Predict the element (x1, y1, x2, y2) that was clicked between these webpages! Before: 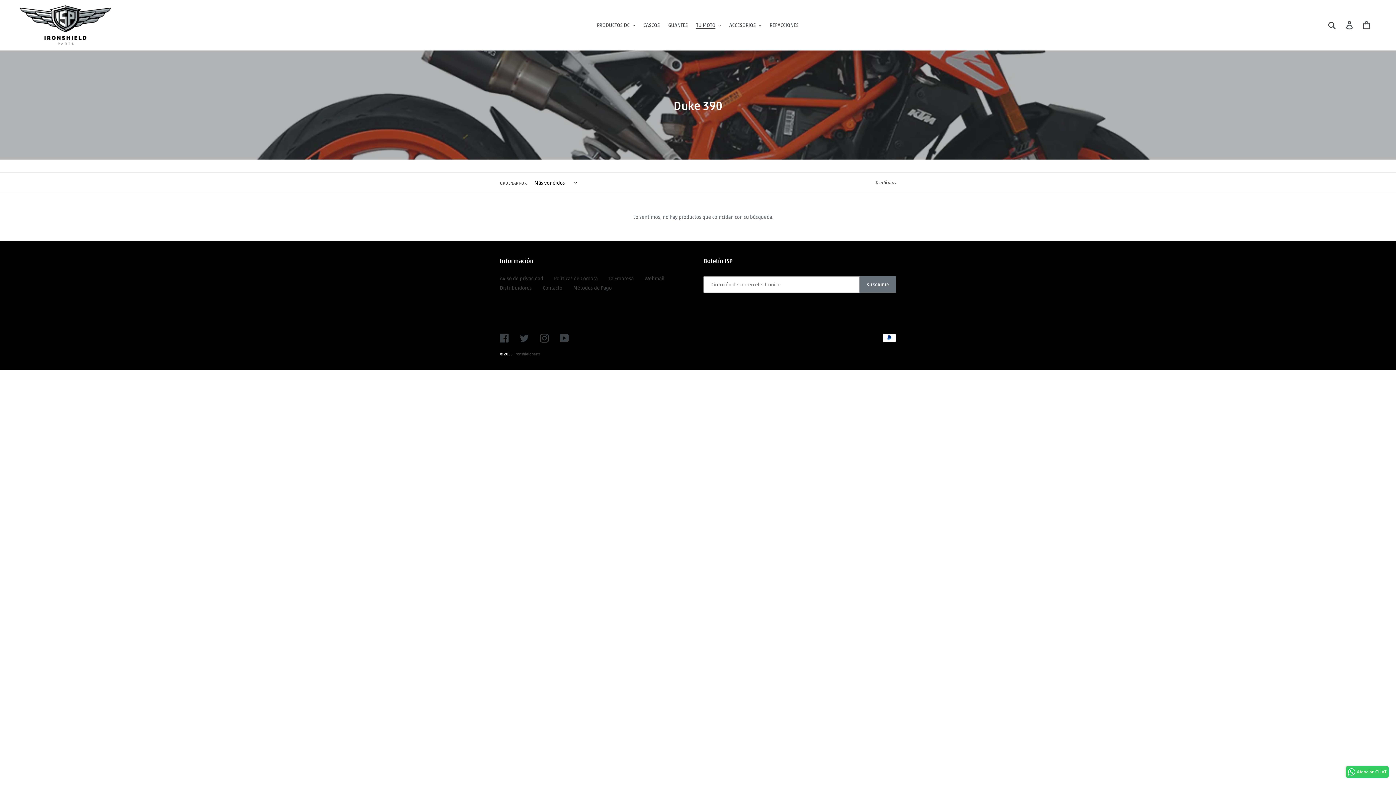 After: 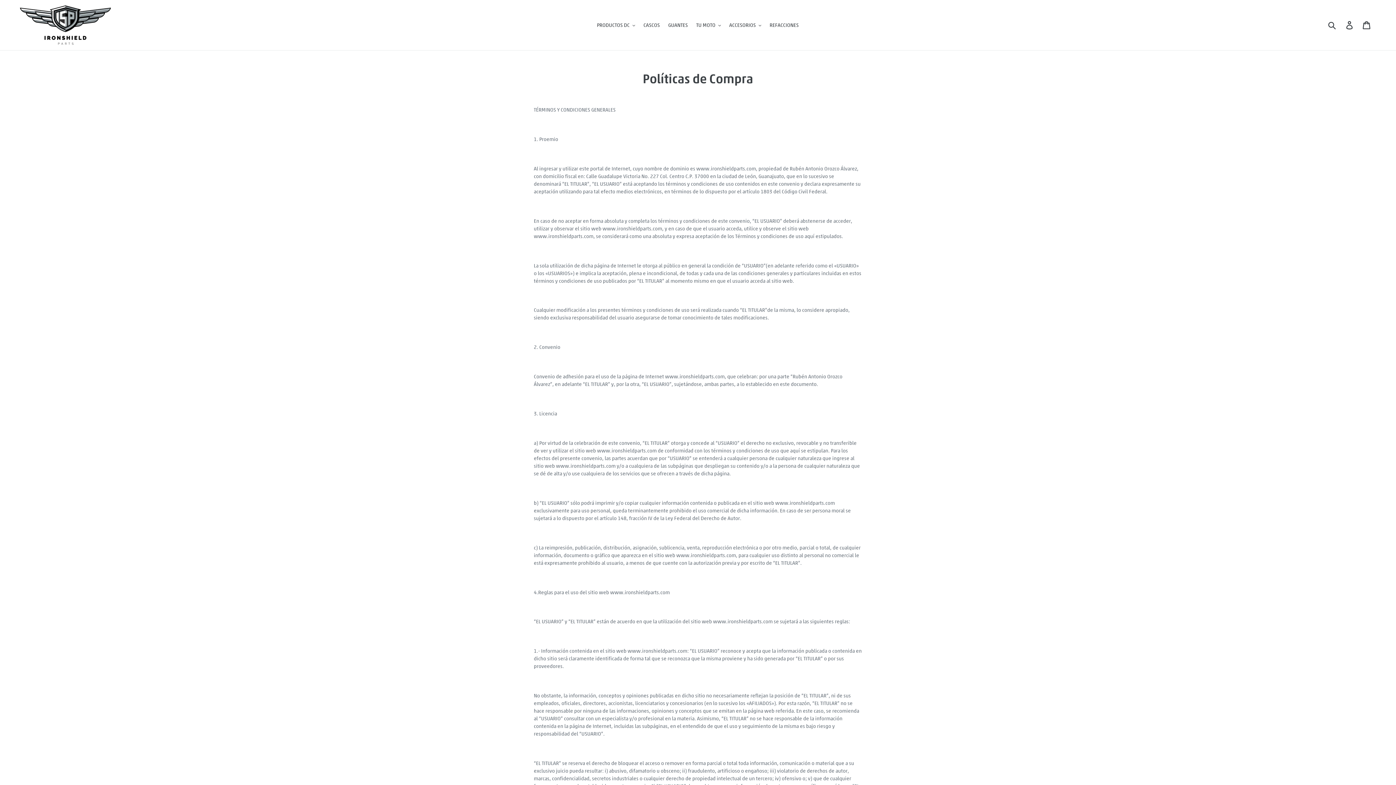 Action: bbox: (554, 274, 597, 281) label: Políticas de Compra